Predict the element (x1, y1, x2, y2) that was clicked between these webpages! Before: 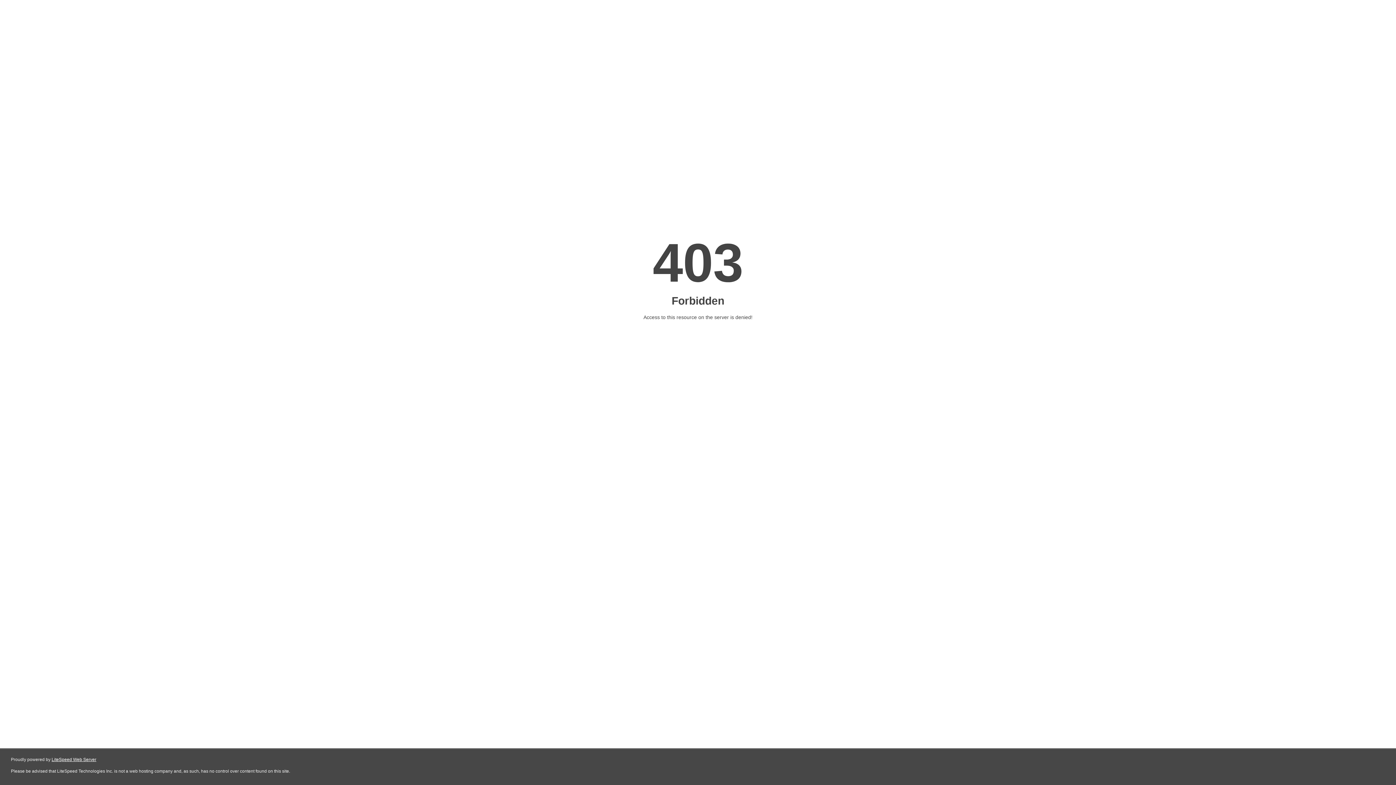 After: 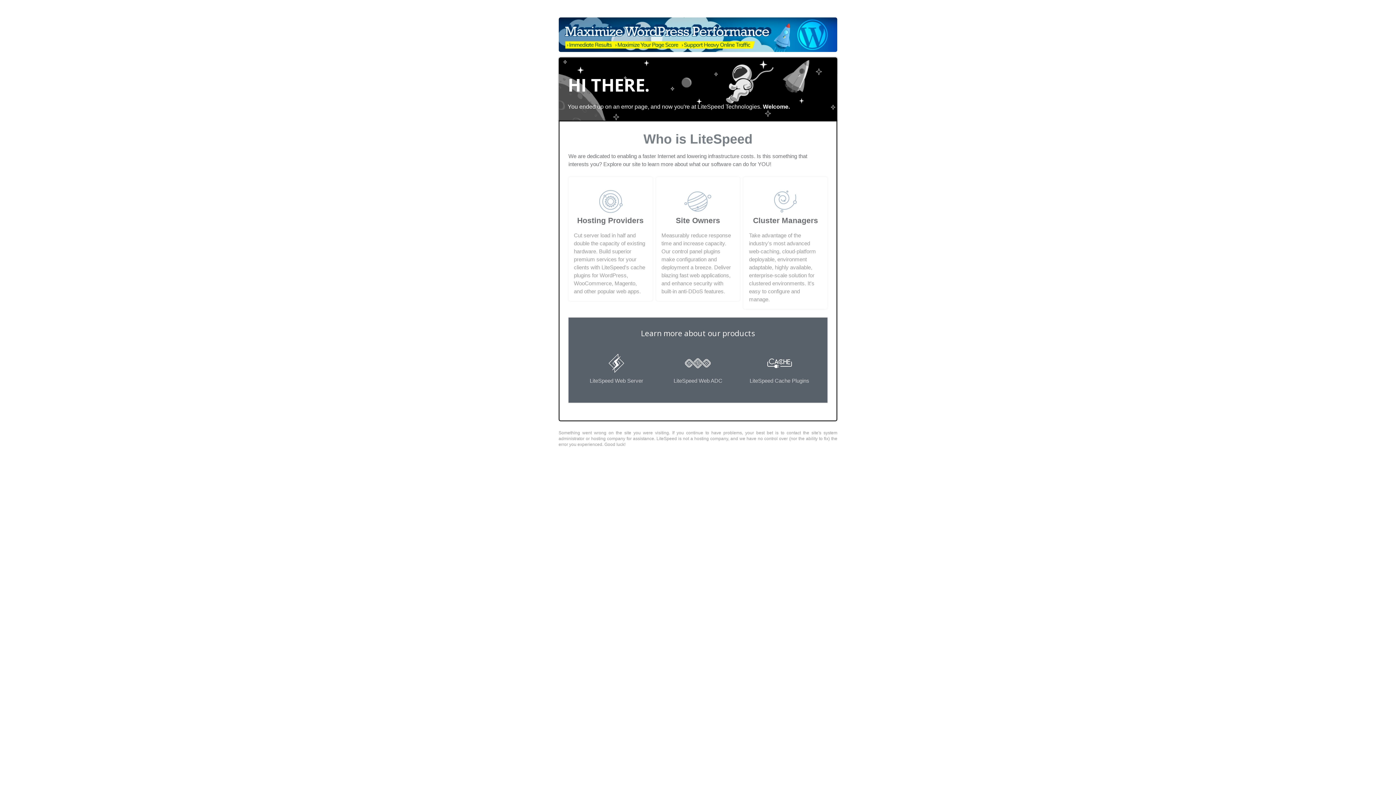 Action: bbox: (51, 757, 96, 762) label: LiteSpeed Web Server